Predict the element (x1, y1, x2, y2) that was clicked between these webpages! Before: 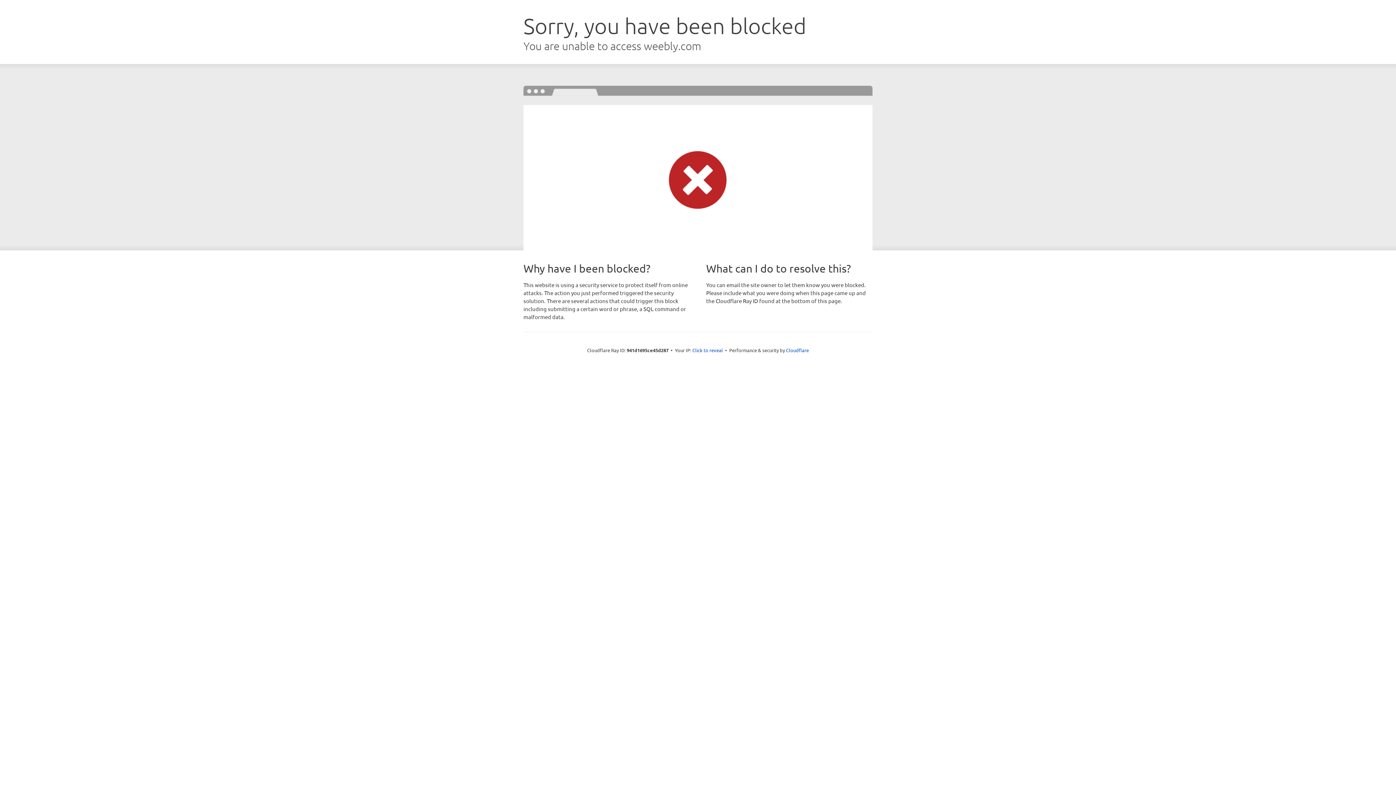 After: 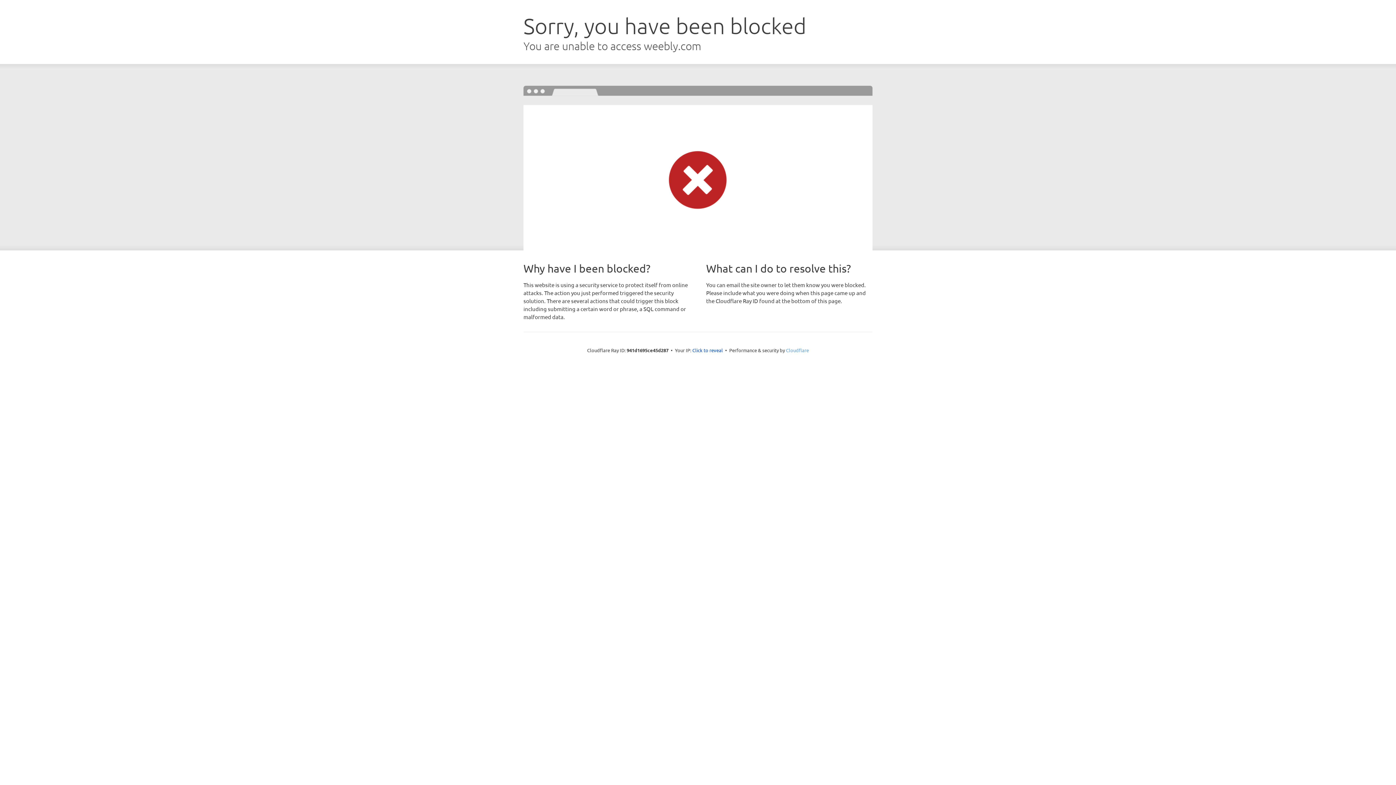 Action: bbox: (786, 347, 809, 353) label: Cloudflare